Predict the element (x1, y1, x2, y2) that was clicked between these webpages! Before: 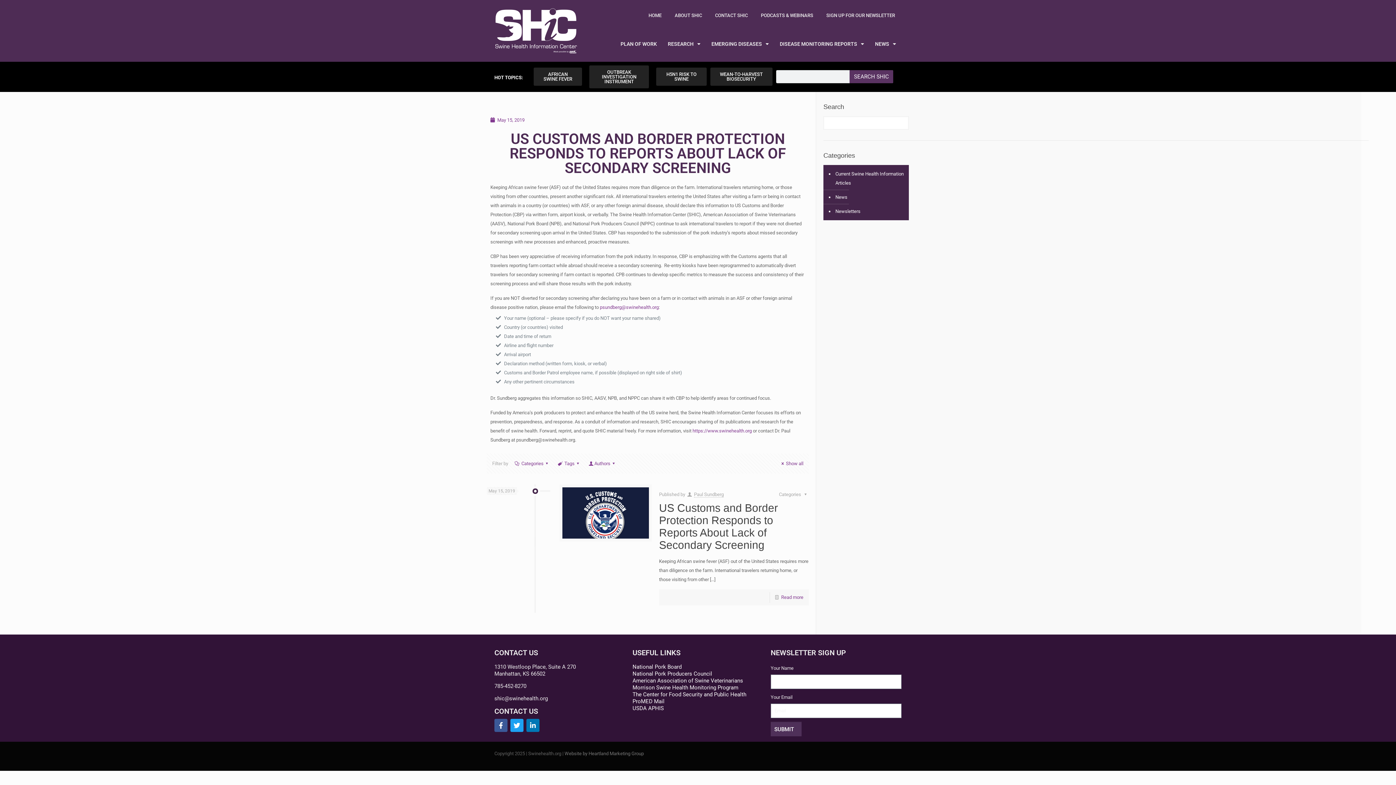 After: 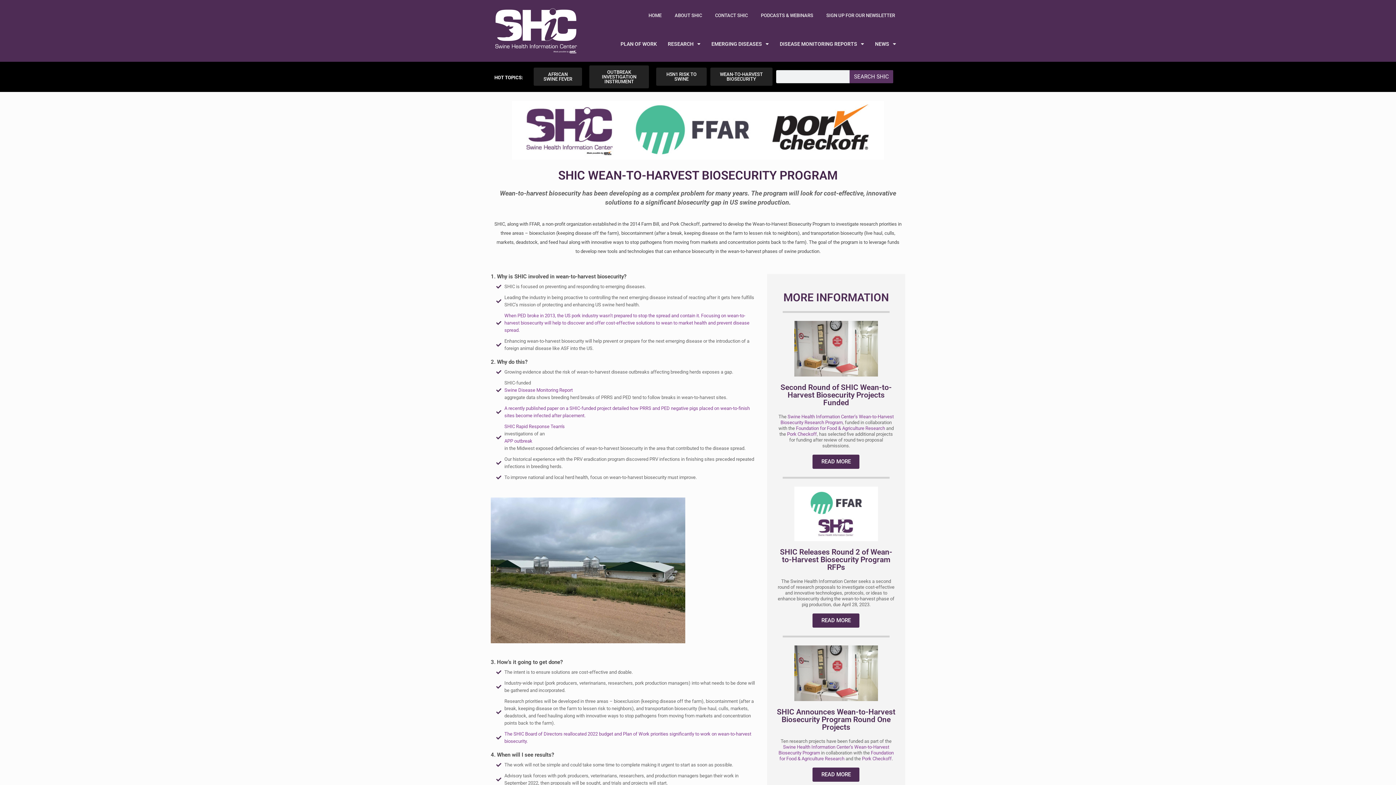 Action: bbox: (710, 67, 772, 85) label: WEAN-TO-HARVEST BIOSECURITY